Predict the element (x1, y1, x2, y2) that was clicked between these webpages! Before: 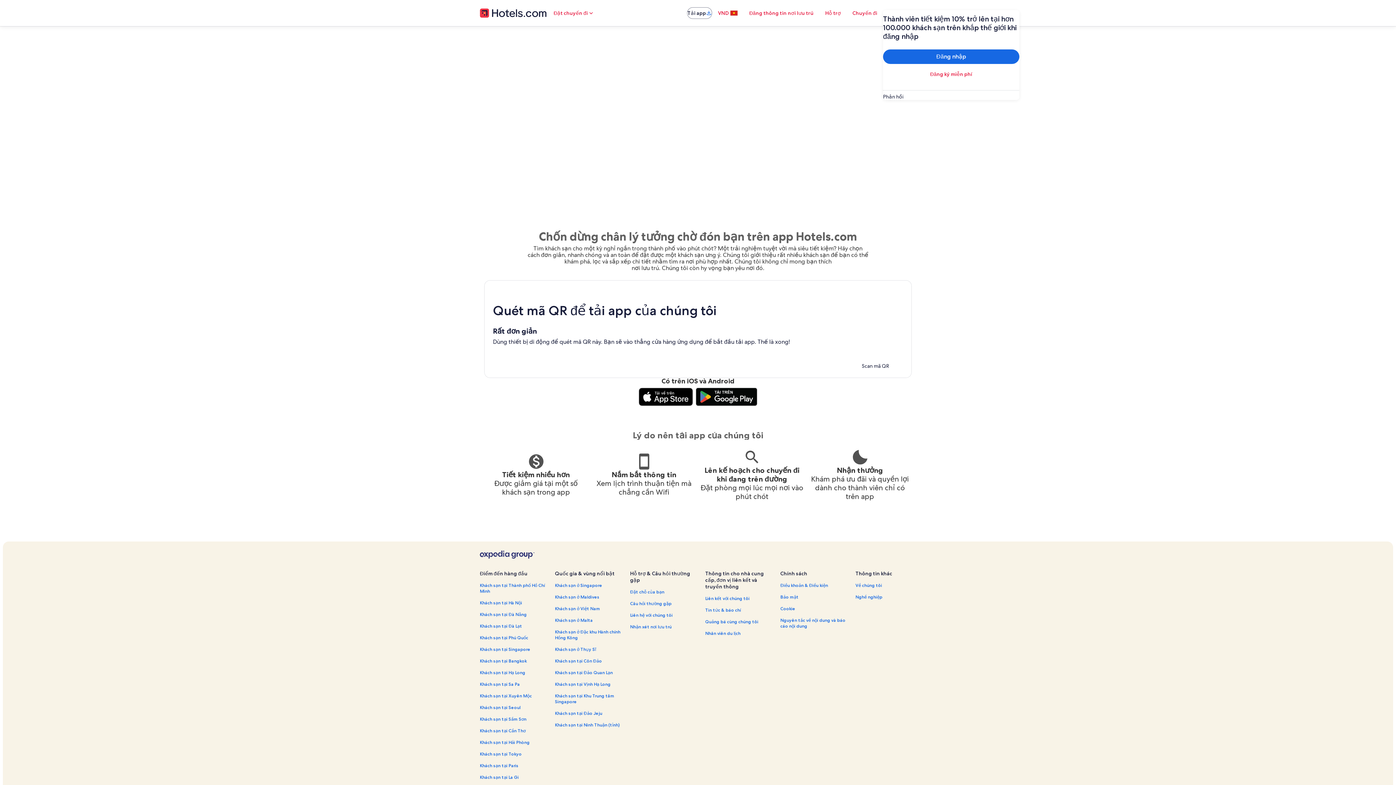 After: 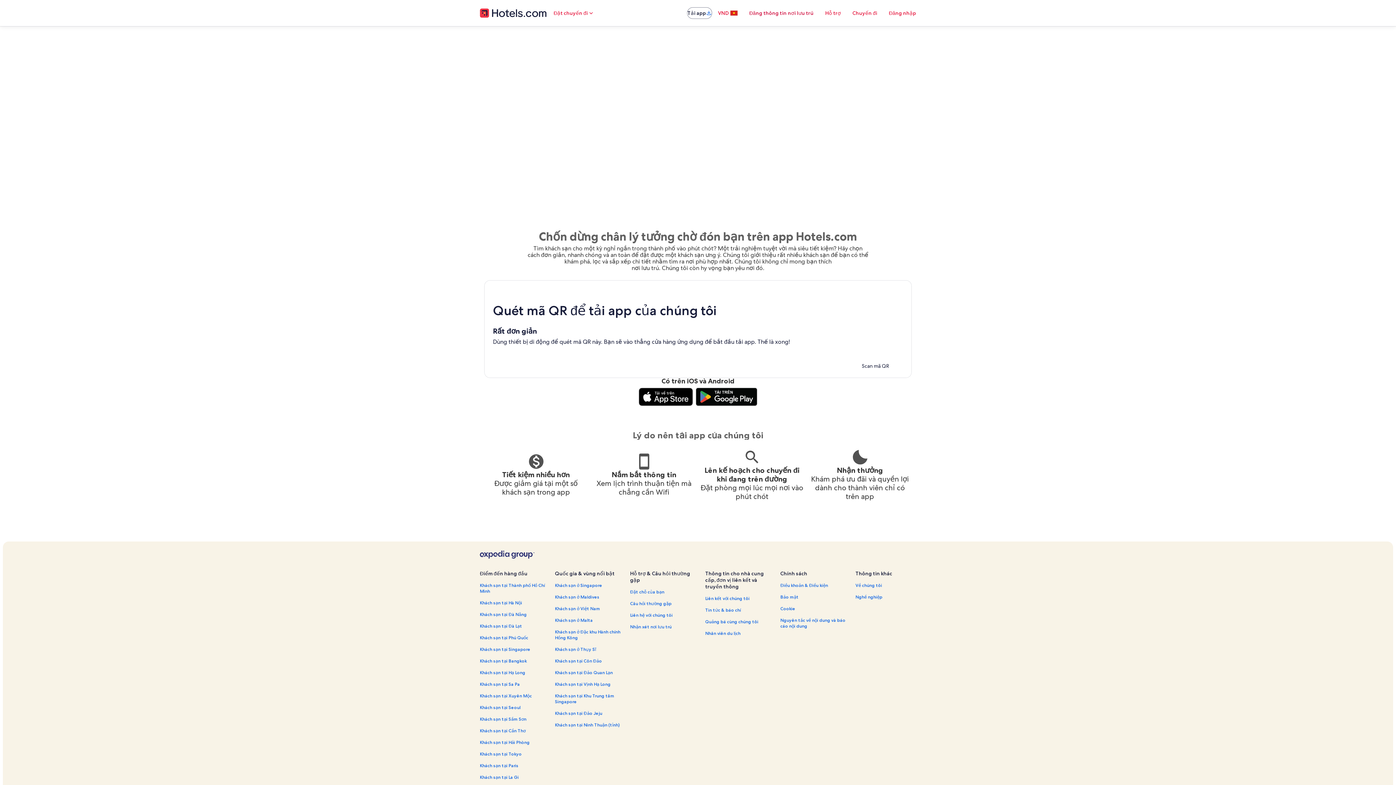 Action: bbox: (743, 5, 819, 20) label: Đăng thông tin nơi lưu trú